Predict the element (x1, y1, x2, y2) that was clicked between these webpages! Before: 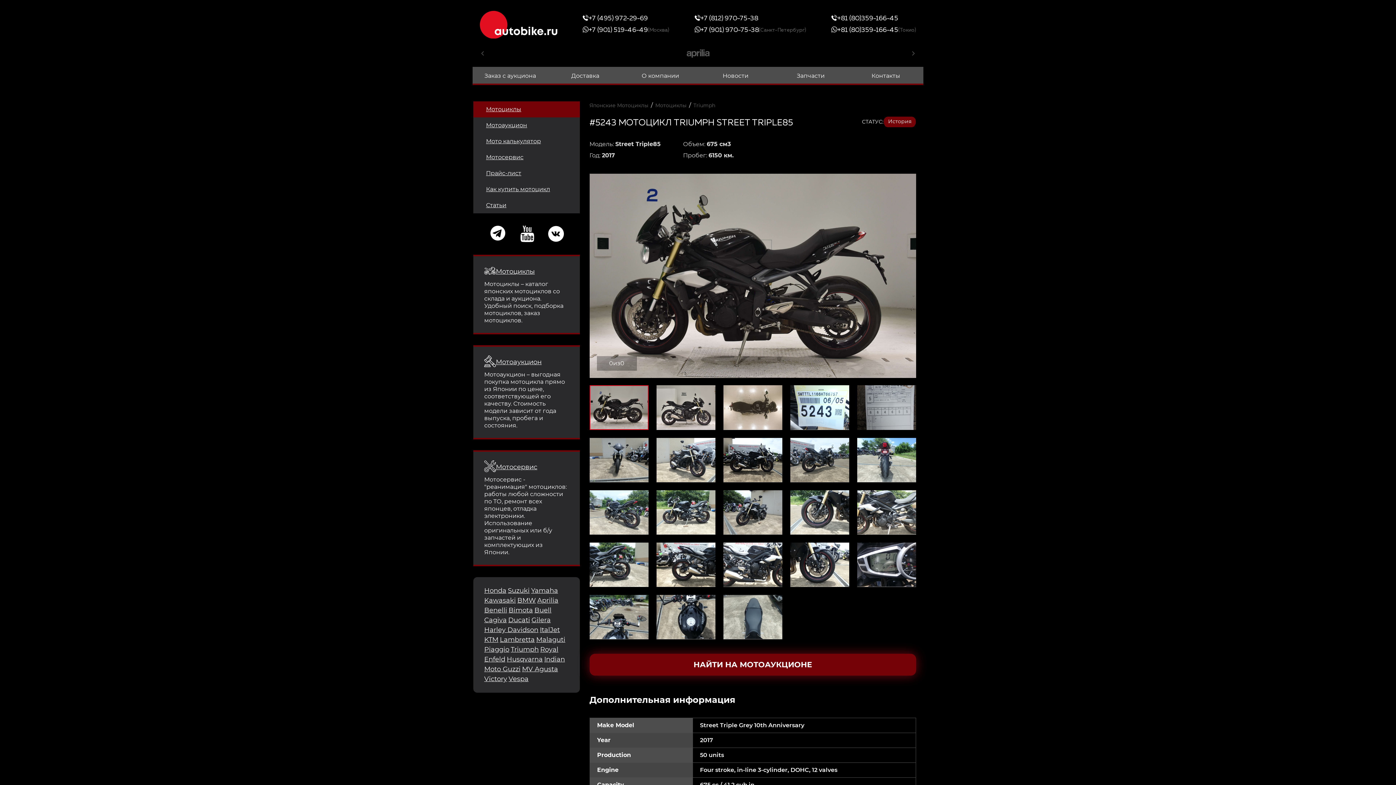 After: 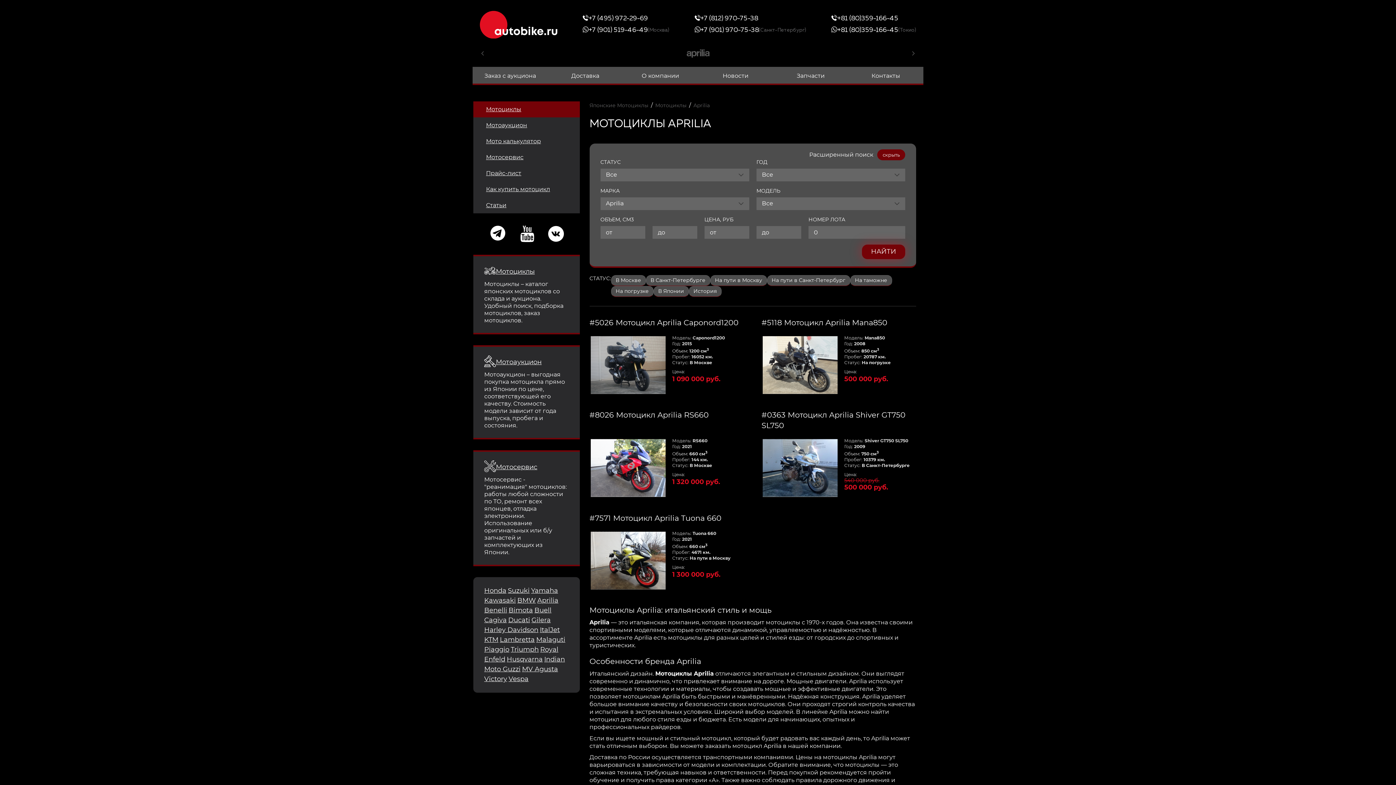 Action: bbox: (537, 596, 558, 604) label: Aprilia